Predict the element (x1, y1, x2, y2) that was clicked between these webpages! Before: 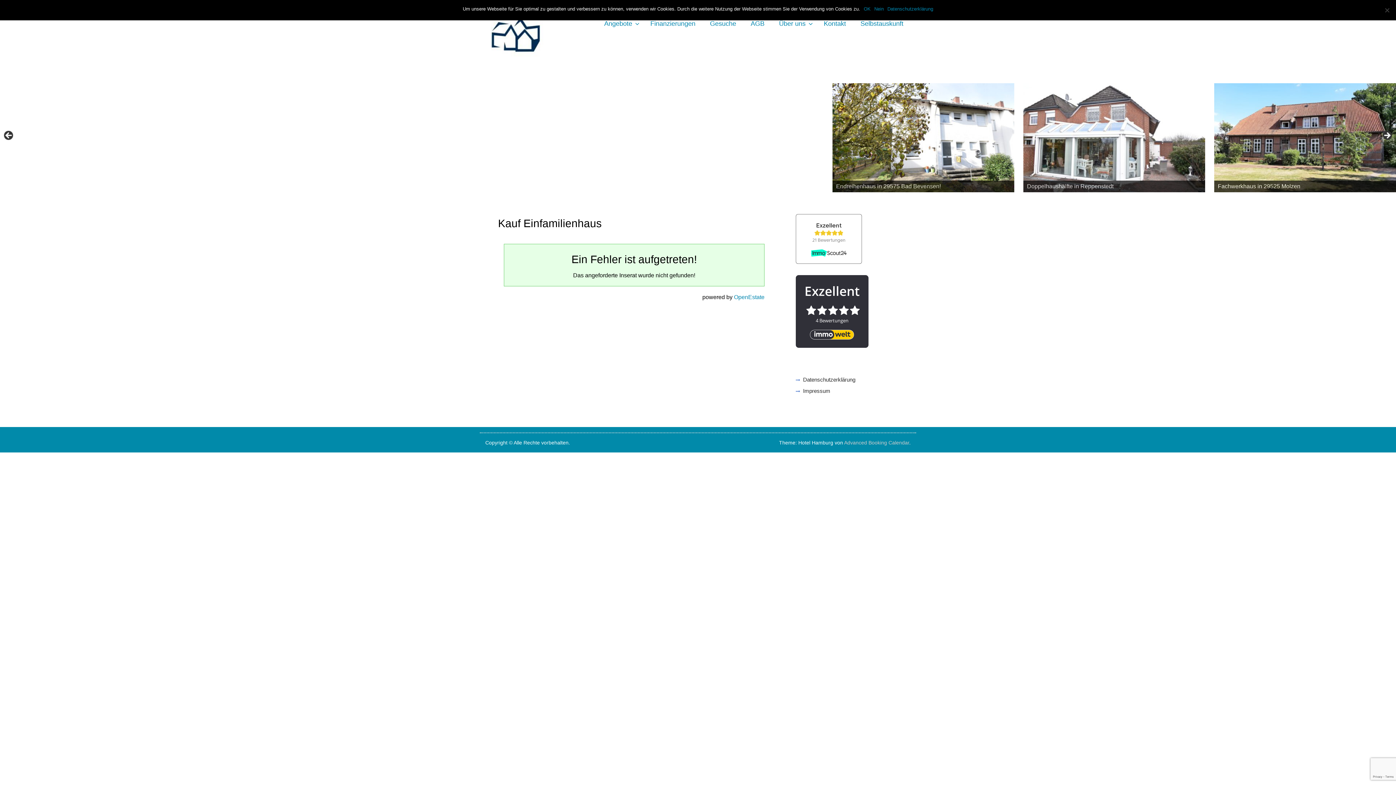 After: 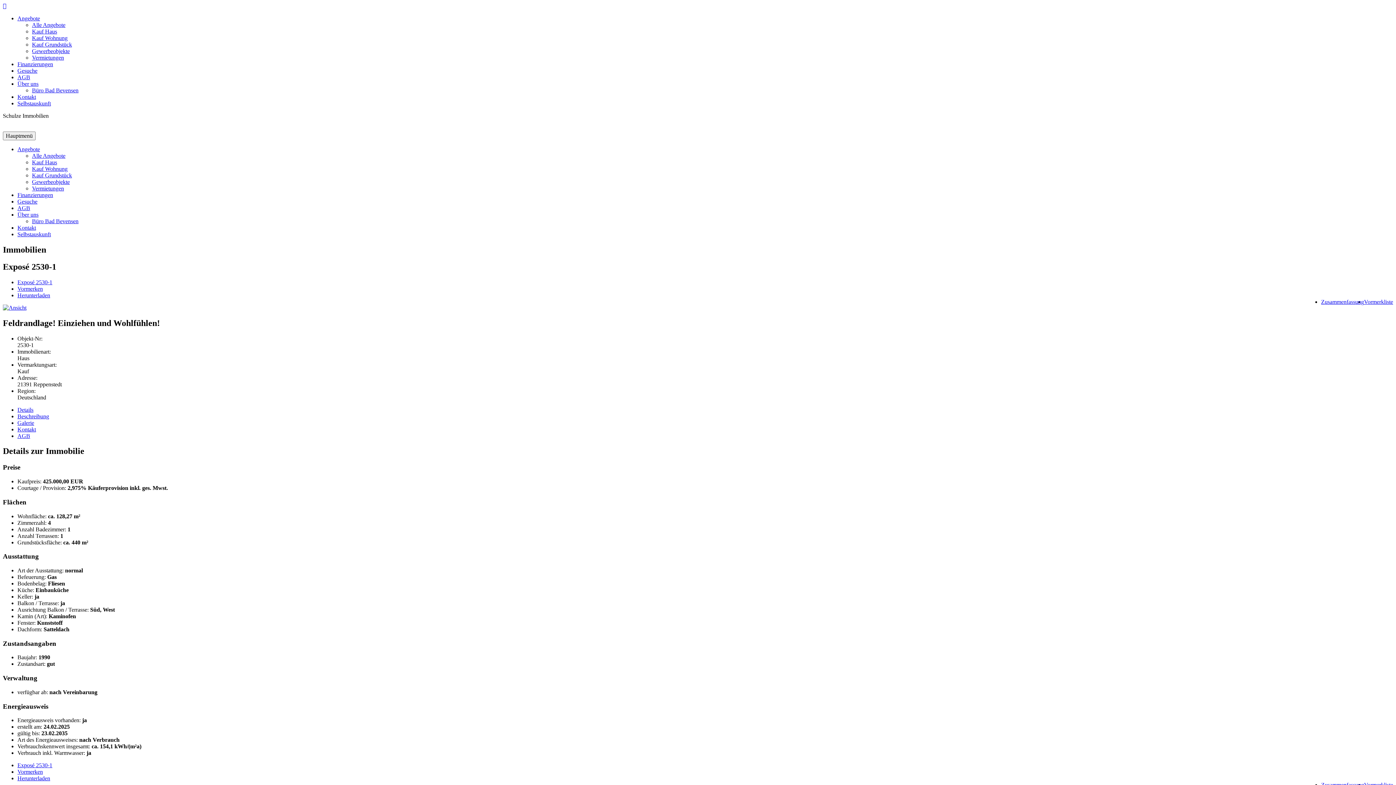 Action: bbox: (1023, 83, 1205, 192)